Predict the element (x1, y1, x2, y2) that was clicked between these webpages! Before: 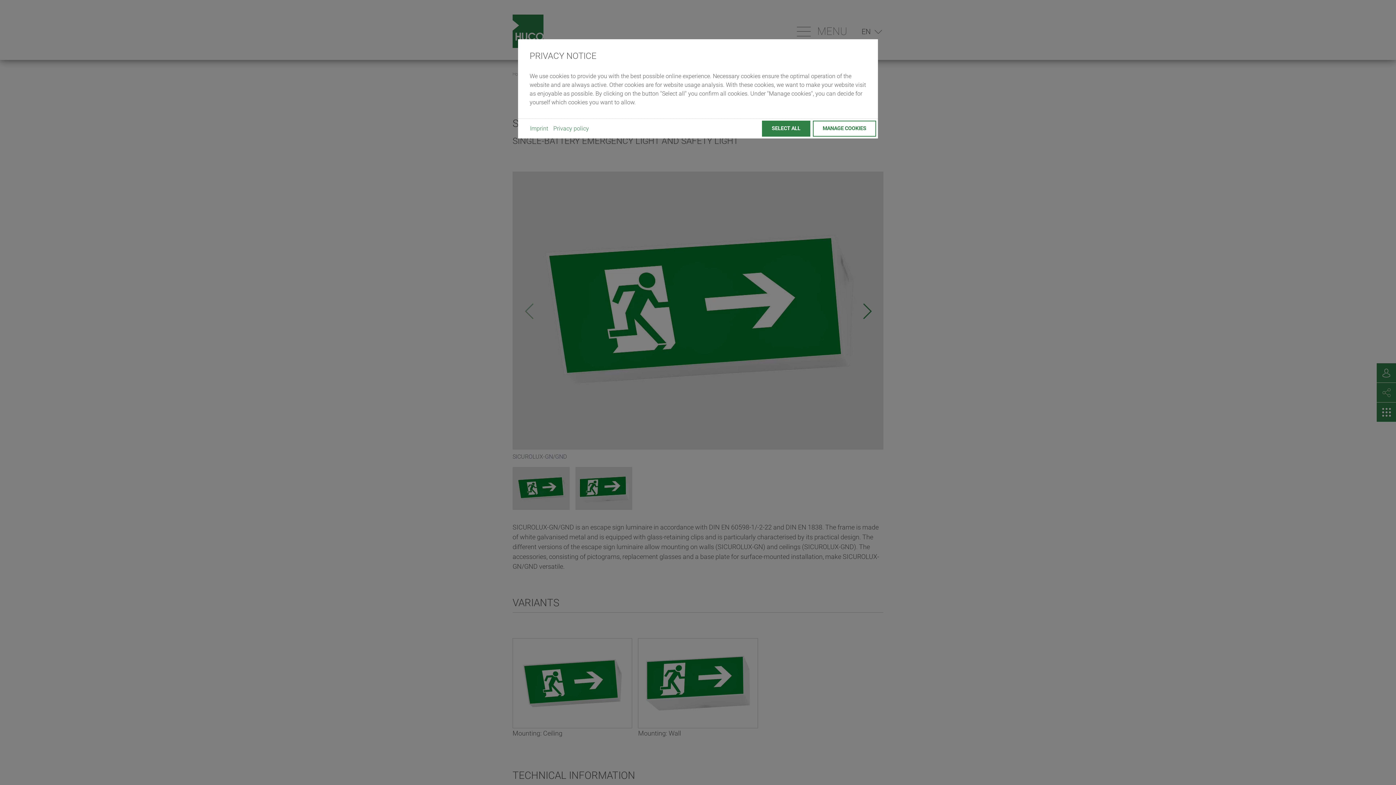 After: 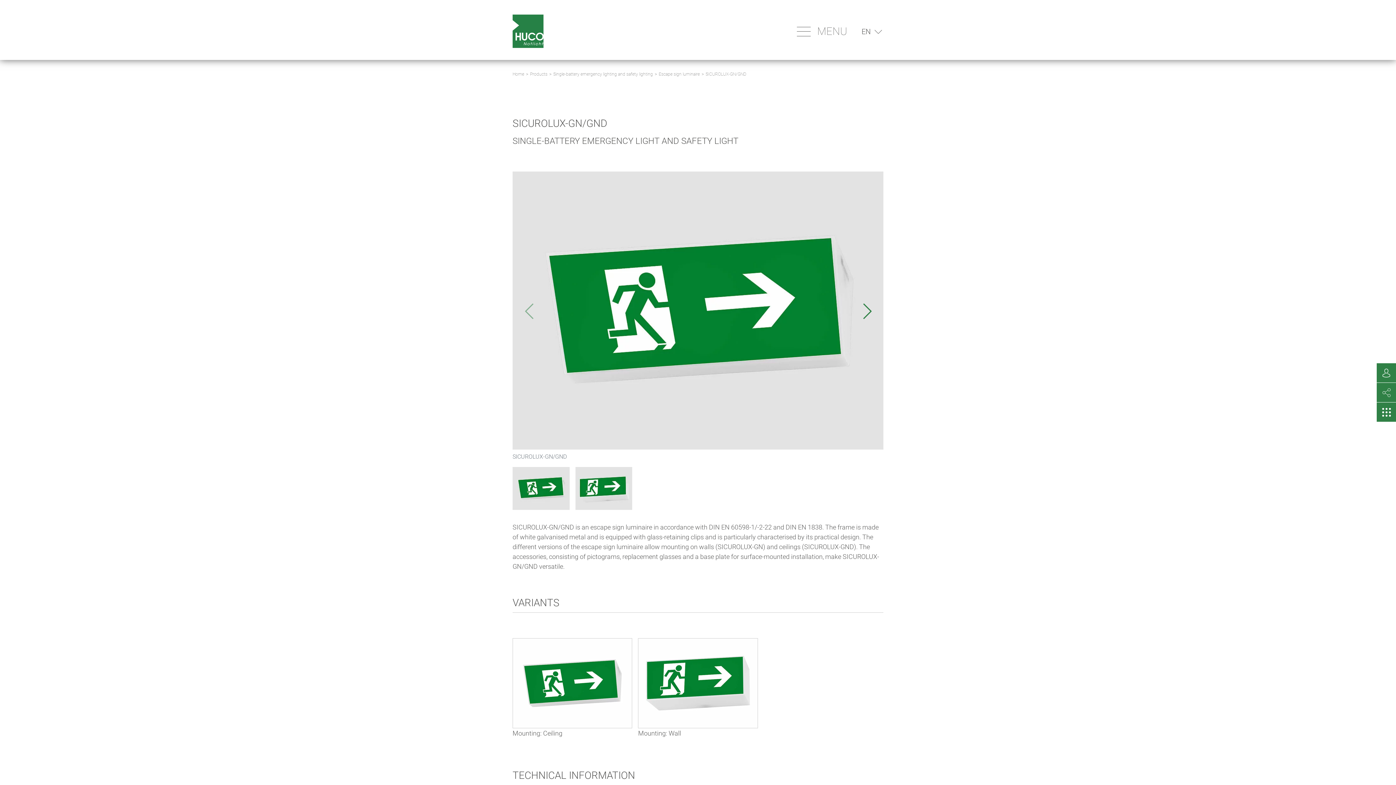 Action: label: SELECT ALL bbox: (762, 120, 810, 136)